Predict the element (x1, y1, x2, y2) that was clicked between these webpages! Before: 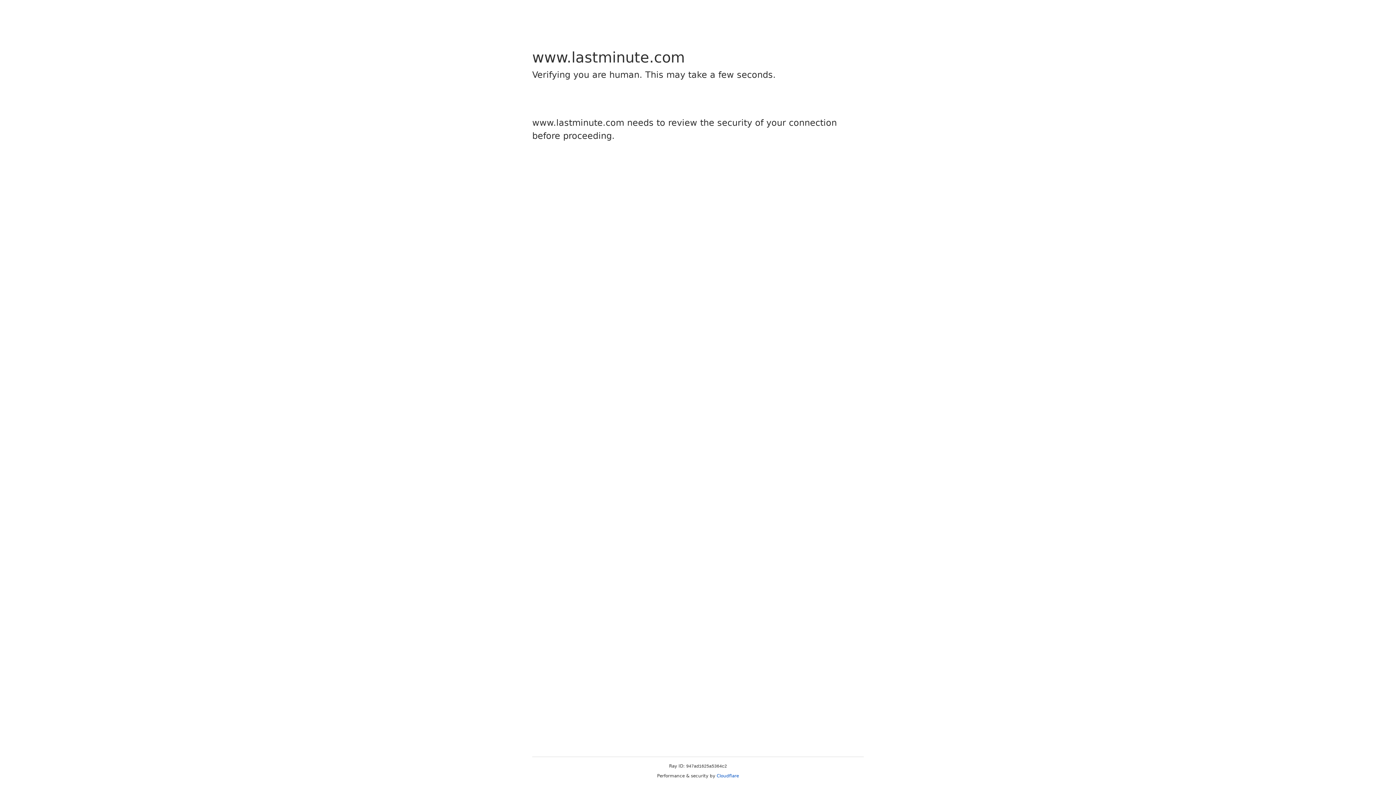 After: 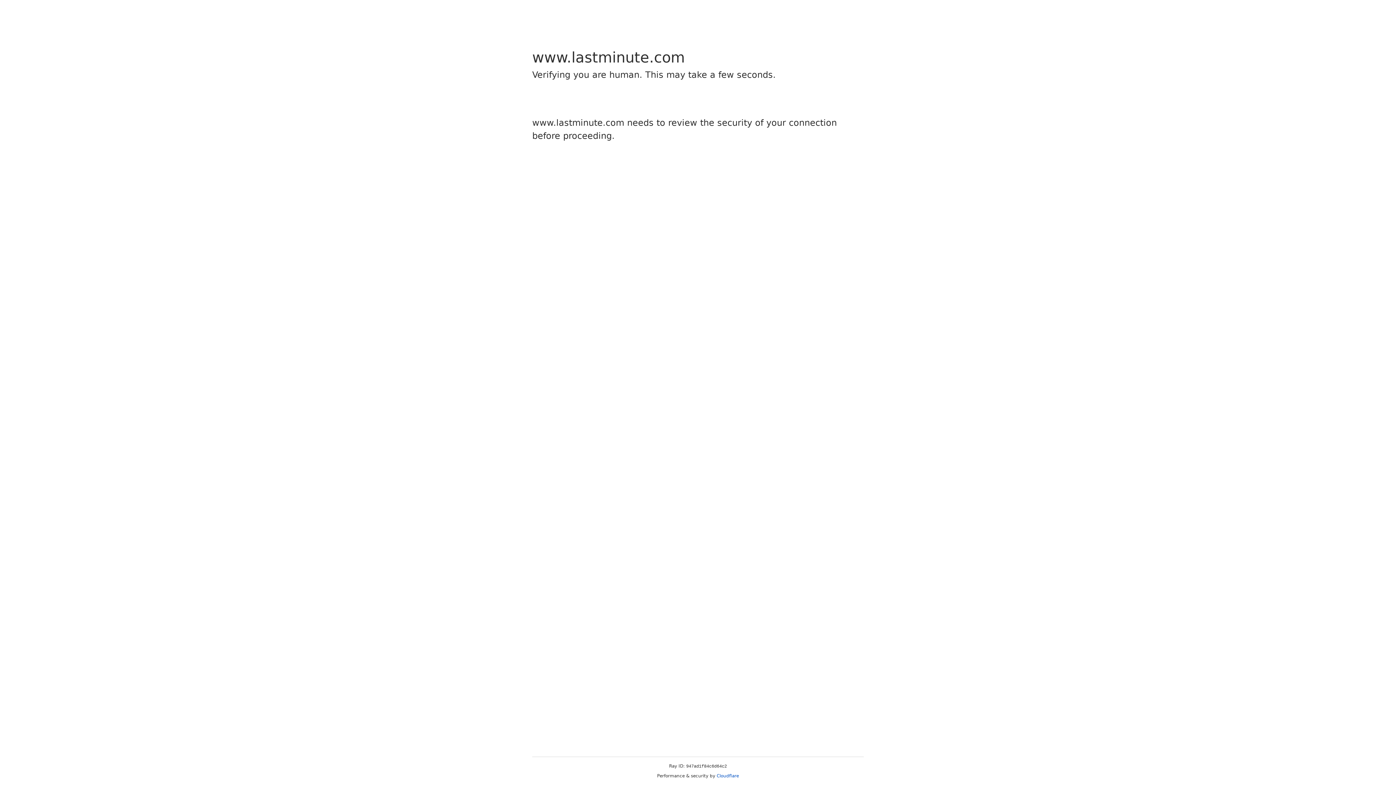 Action: label: Cloudflare bbox: (716, 773, 739, 778)